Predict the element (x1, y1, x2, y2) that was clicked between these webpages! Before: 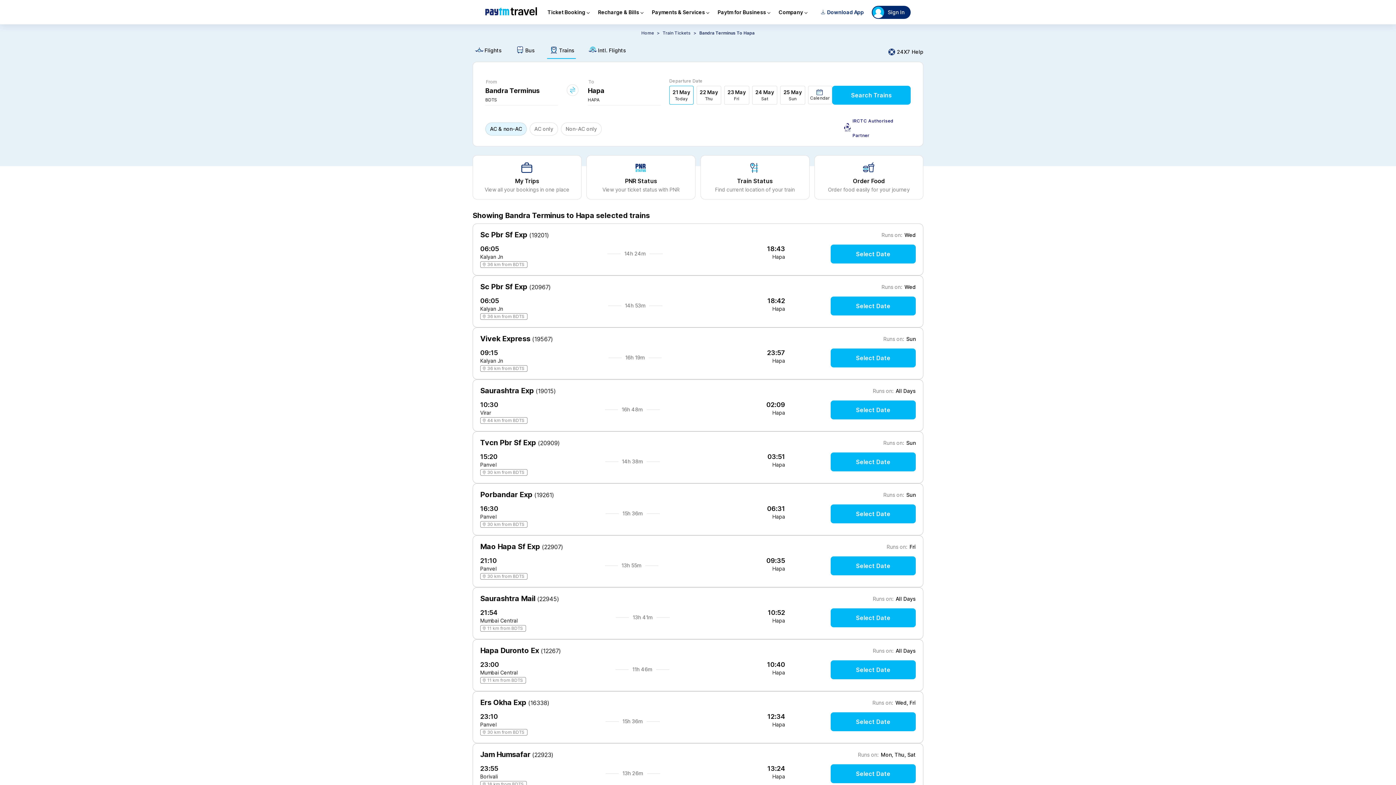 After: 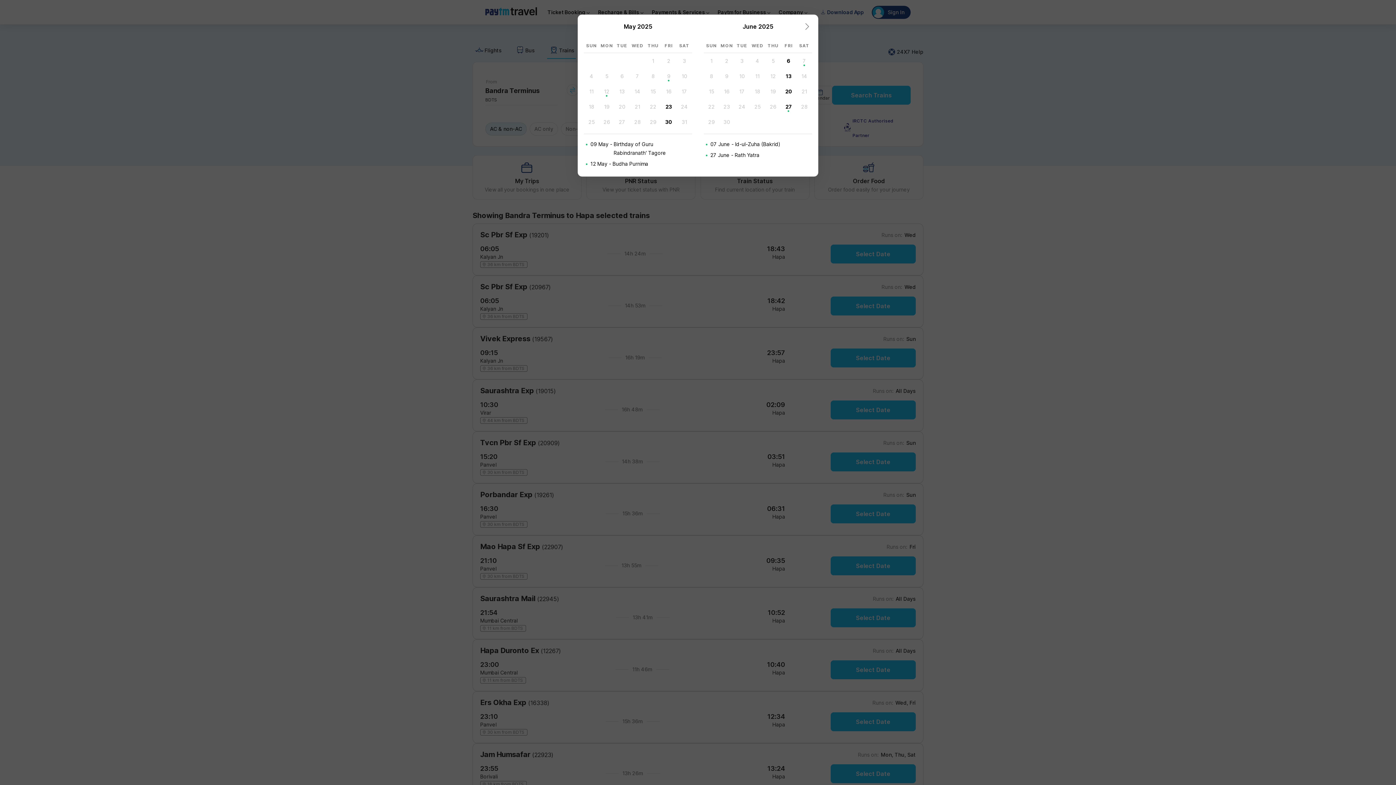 Action: label: Select Date bbox: (830, 555, 915, 574)